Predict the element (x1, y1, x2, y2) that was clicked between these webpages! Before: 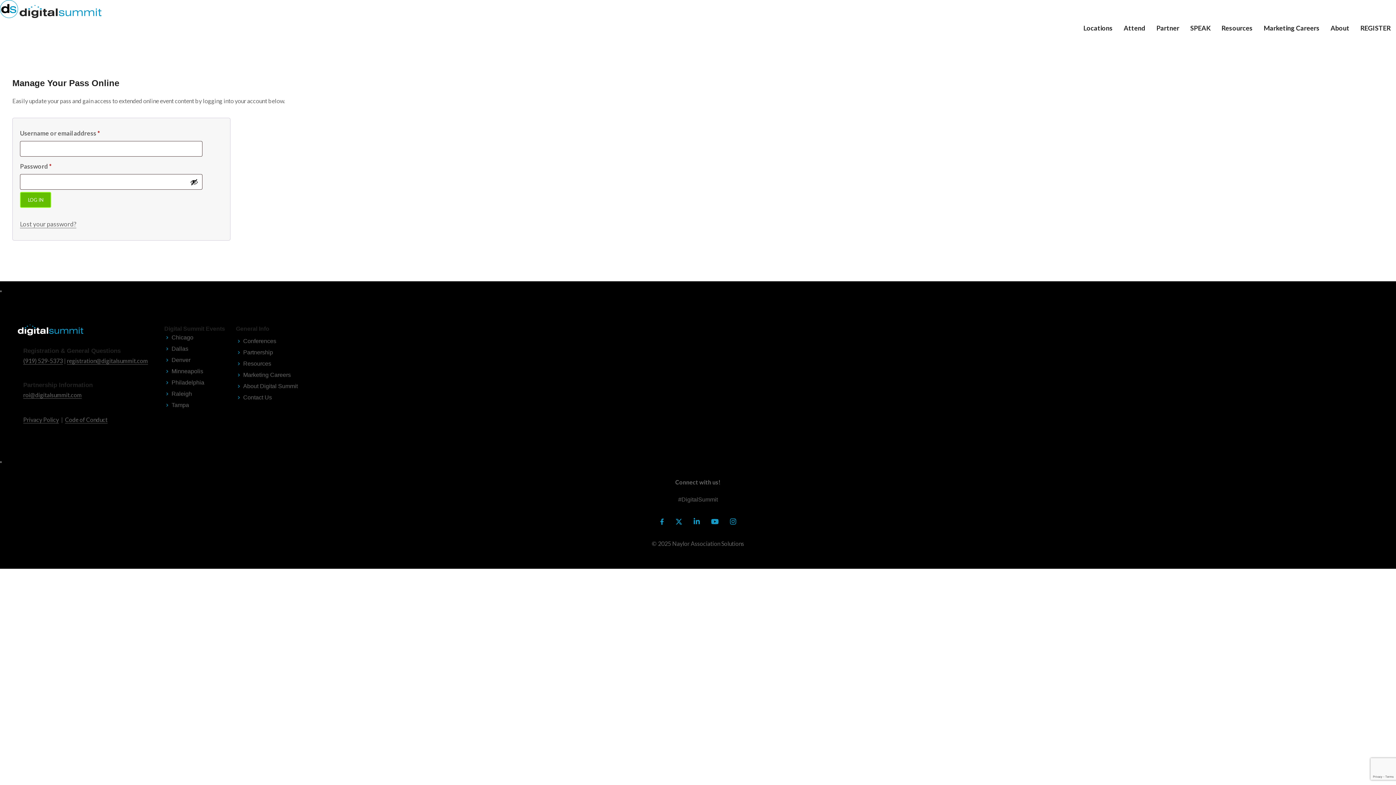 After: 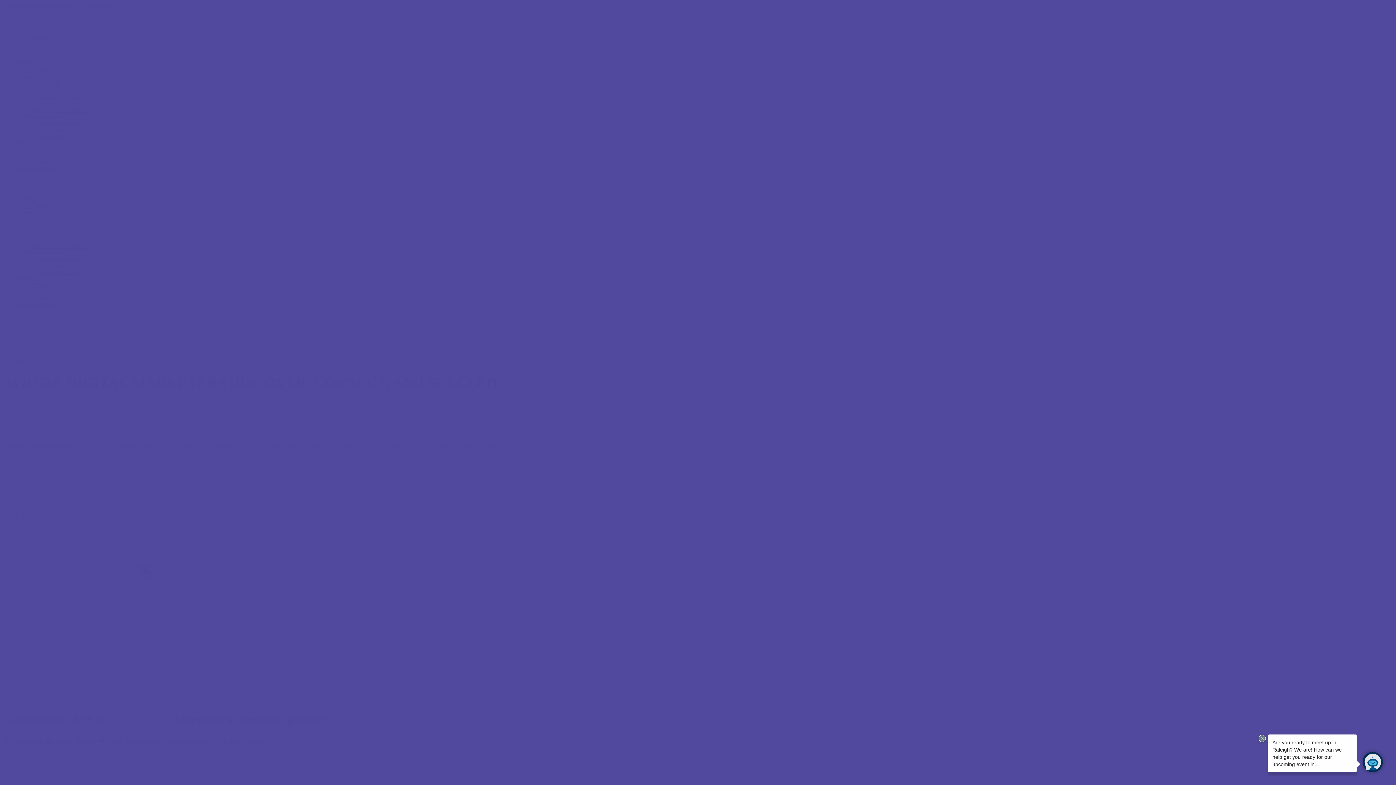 Action: label: Raleigh, NC | November 12-13 bbox: (1081, 49, 1154, 55)